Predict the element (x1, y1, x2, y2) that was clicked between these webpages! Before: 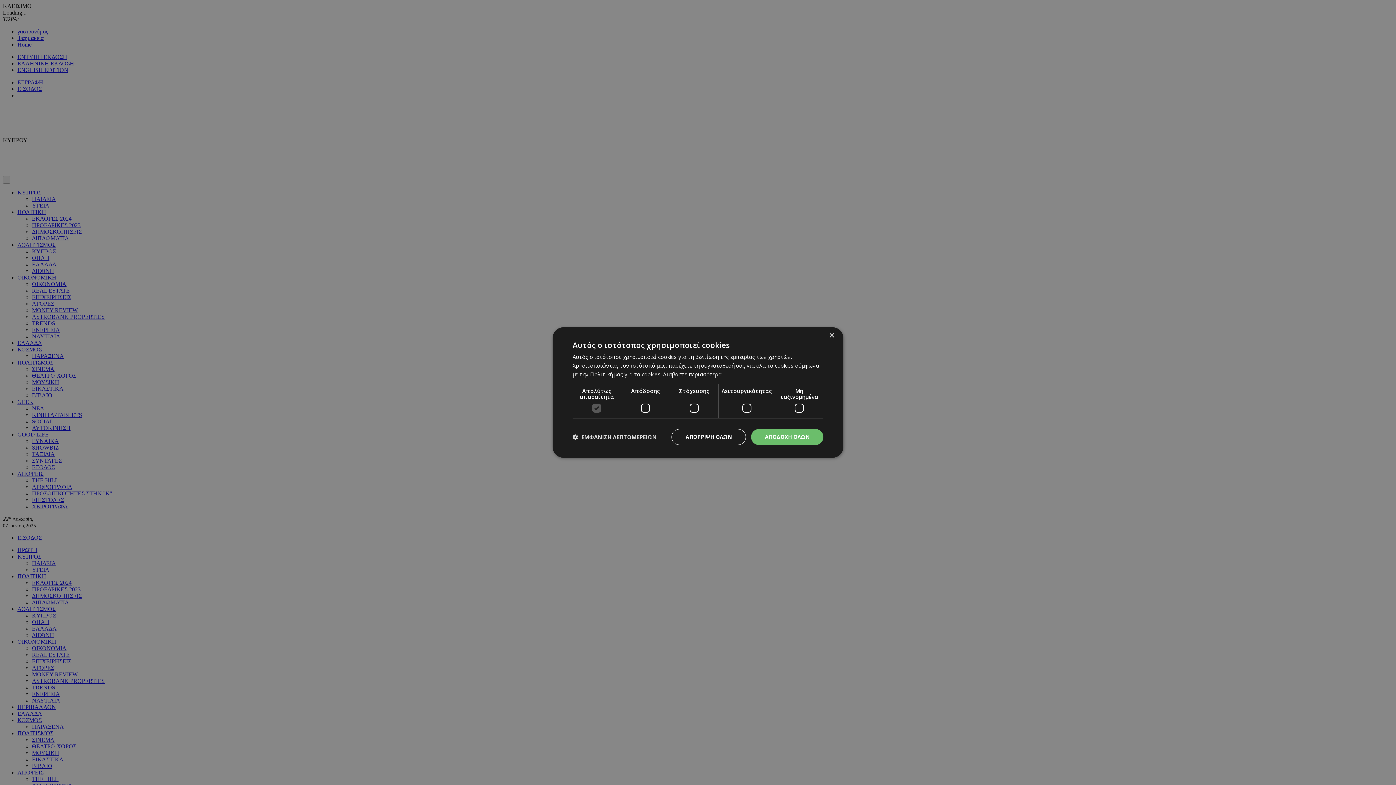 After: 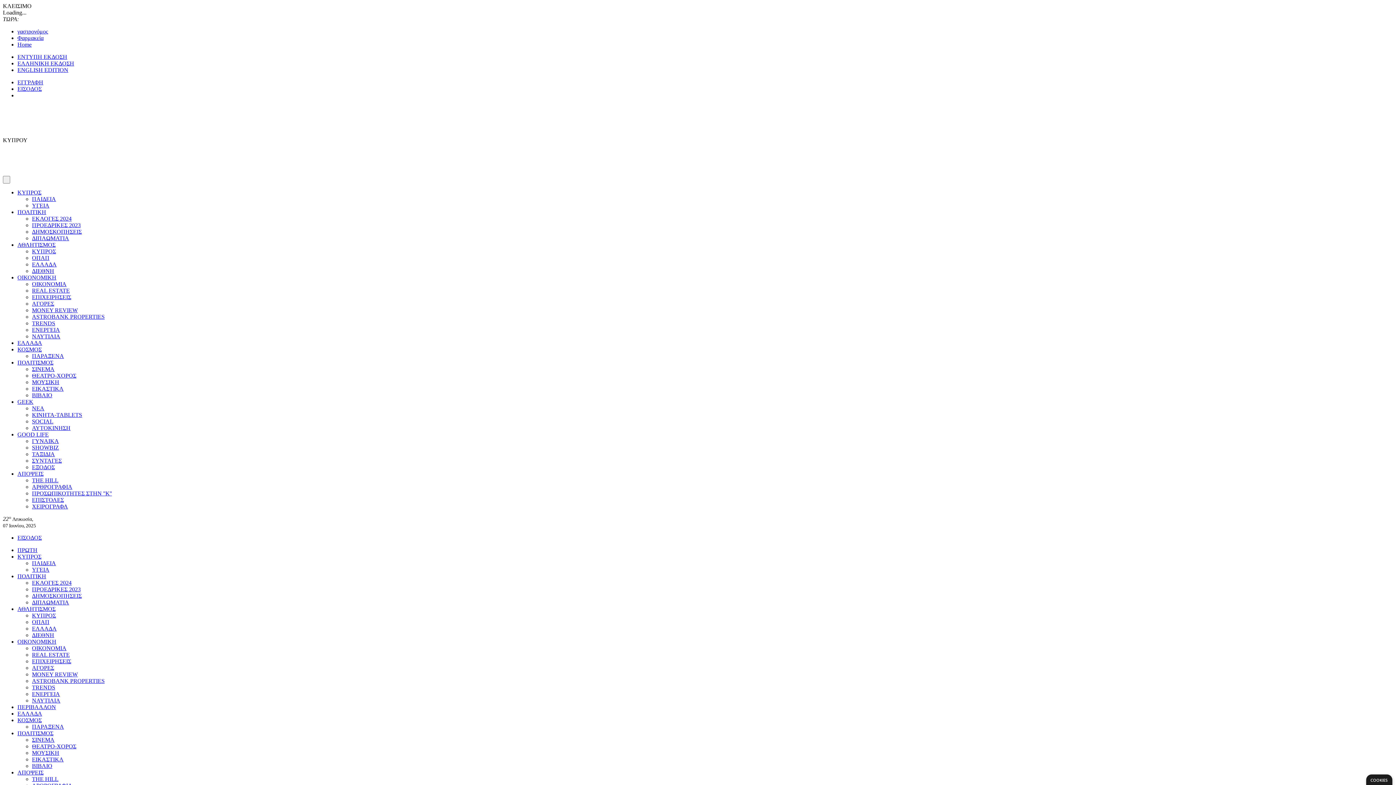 Action: bbox: (829, 333, 834, 338) label: Close